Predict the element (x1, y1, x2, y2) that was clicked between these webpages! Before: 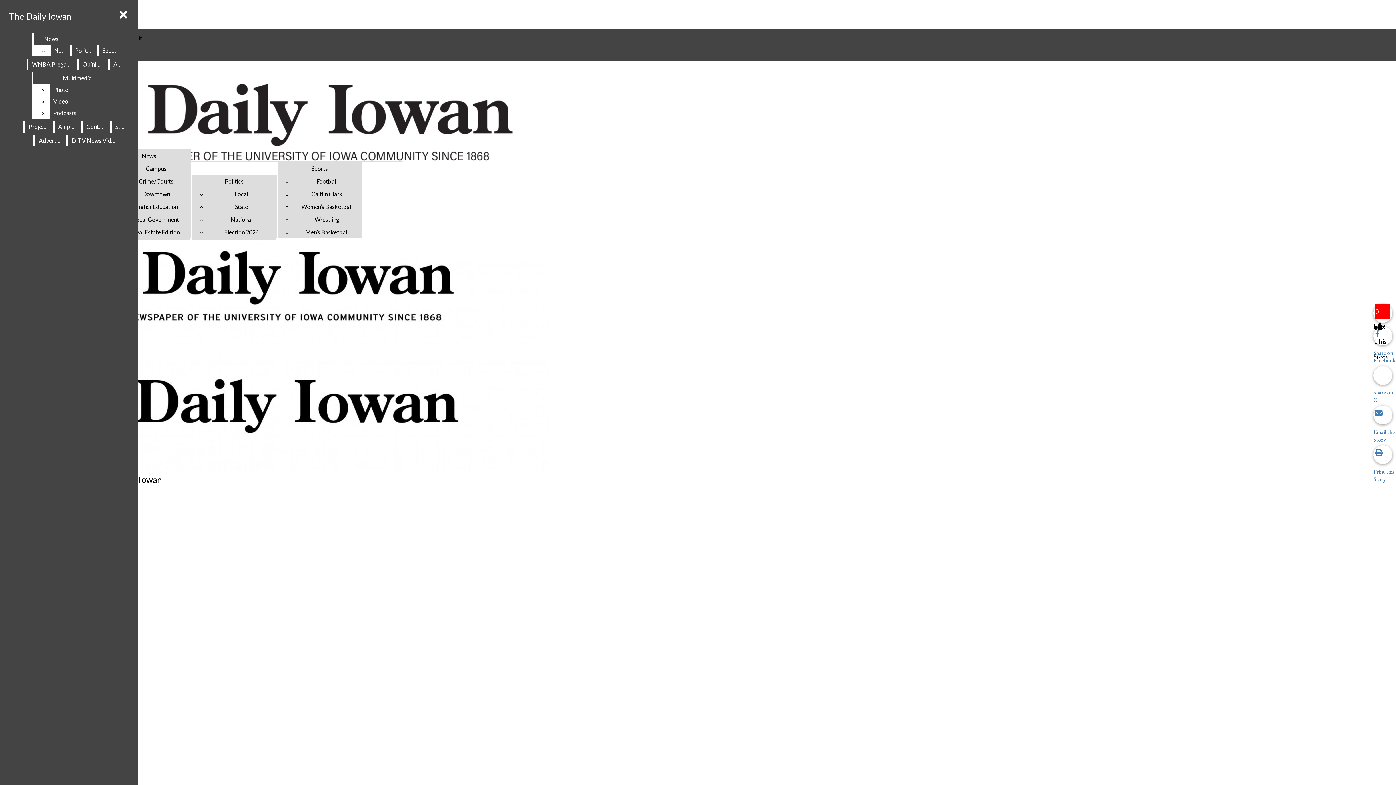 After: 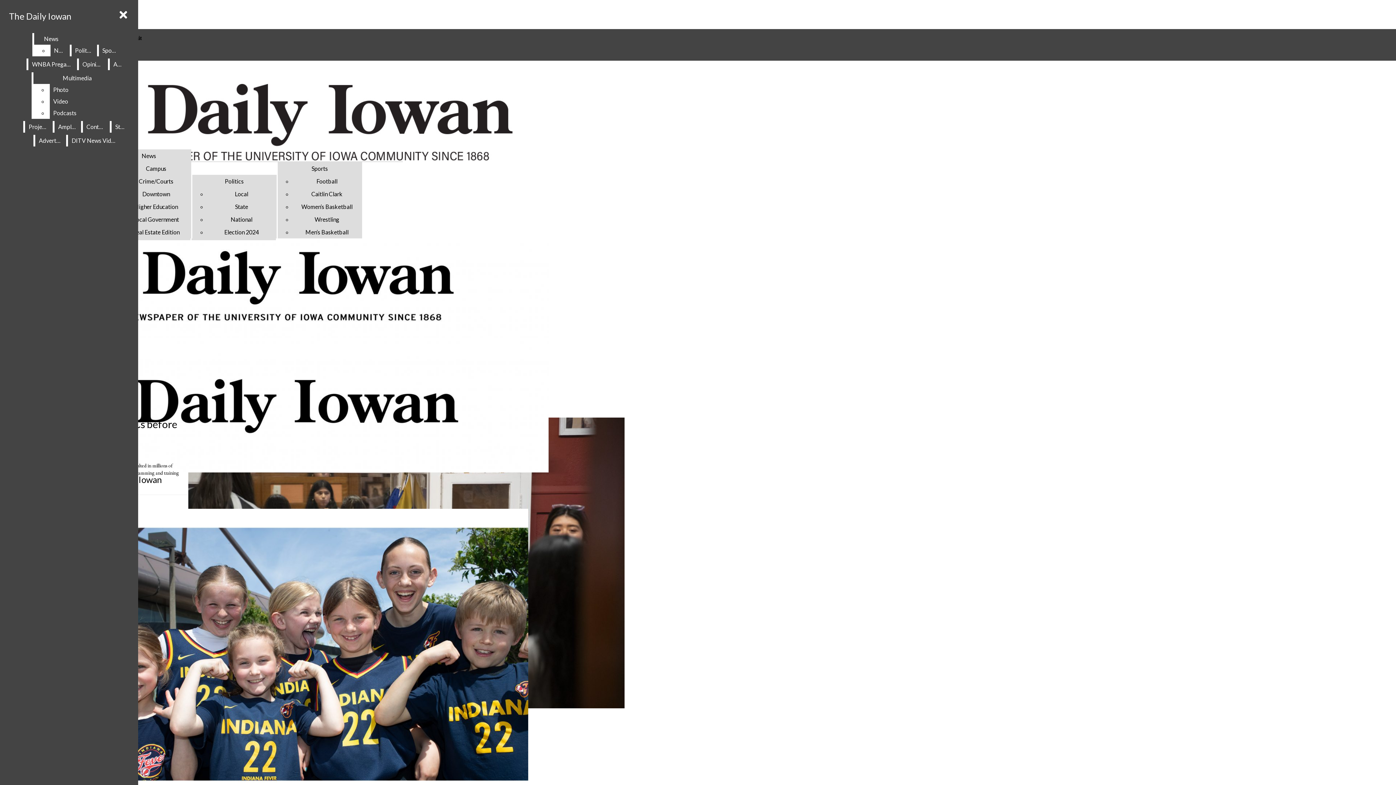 Action: label: Higher Education bbox: (134, 203, 178, 210)